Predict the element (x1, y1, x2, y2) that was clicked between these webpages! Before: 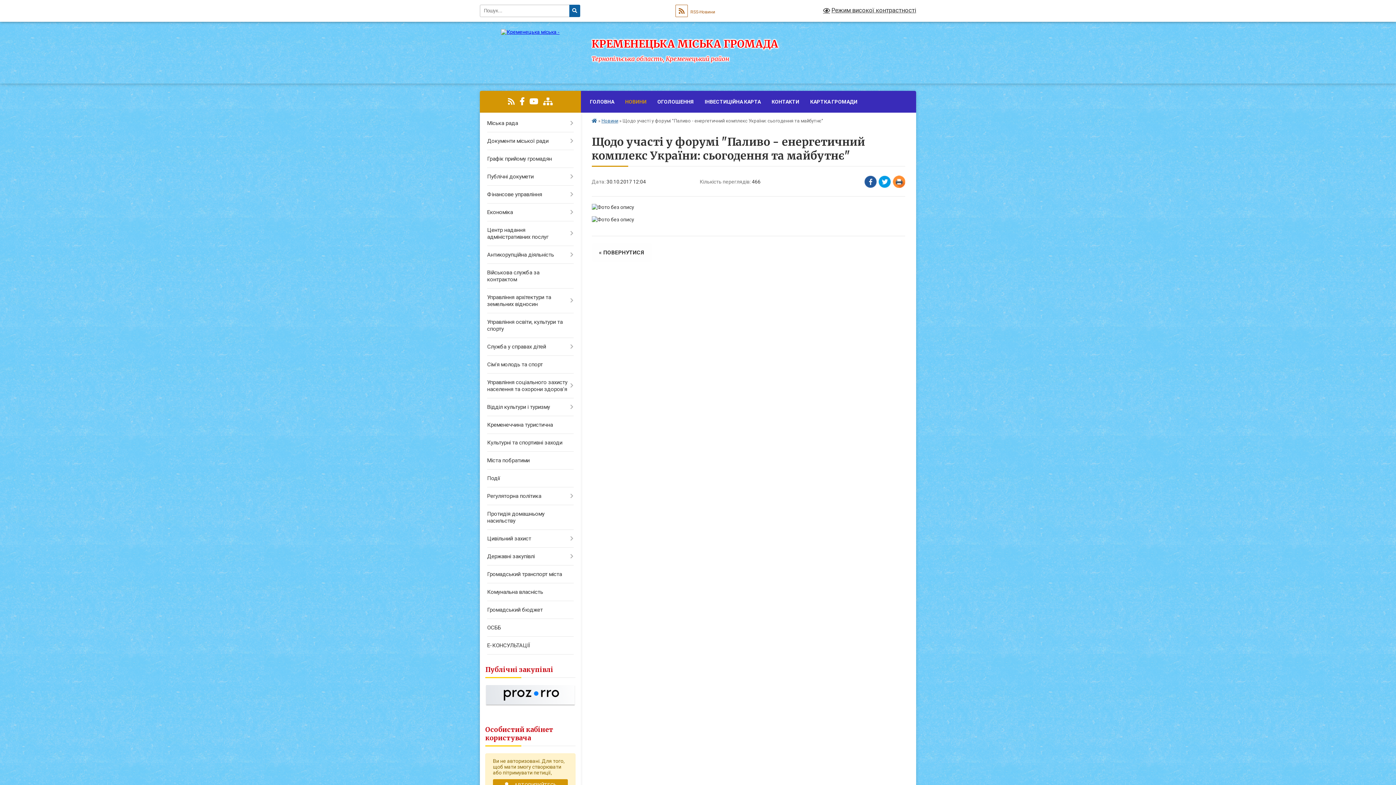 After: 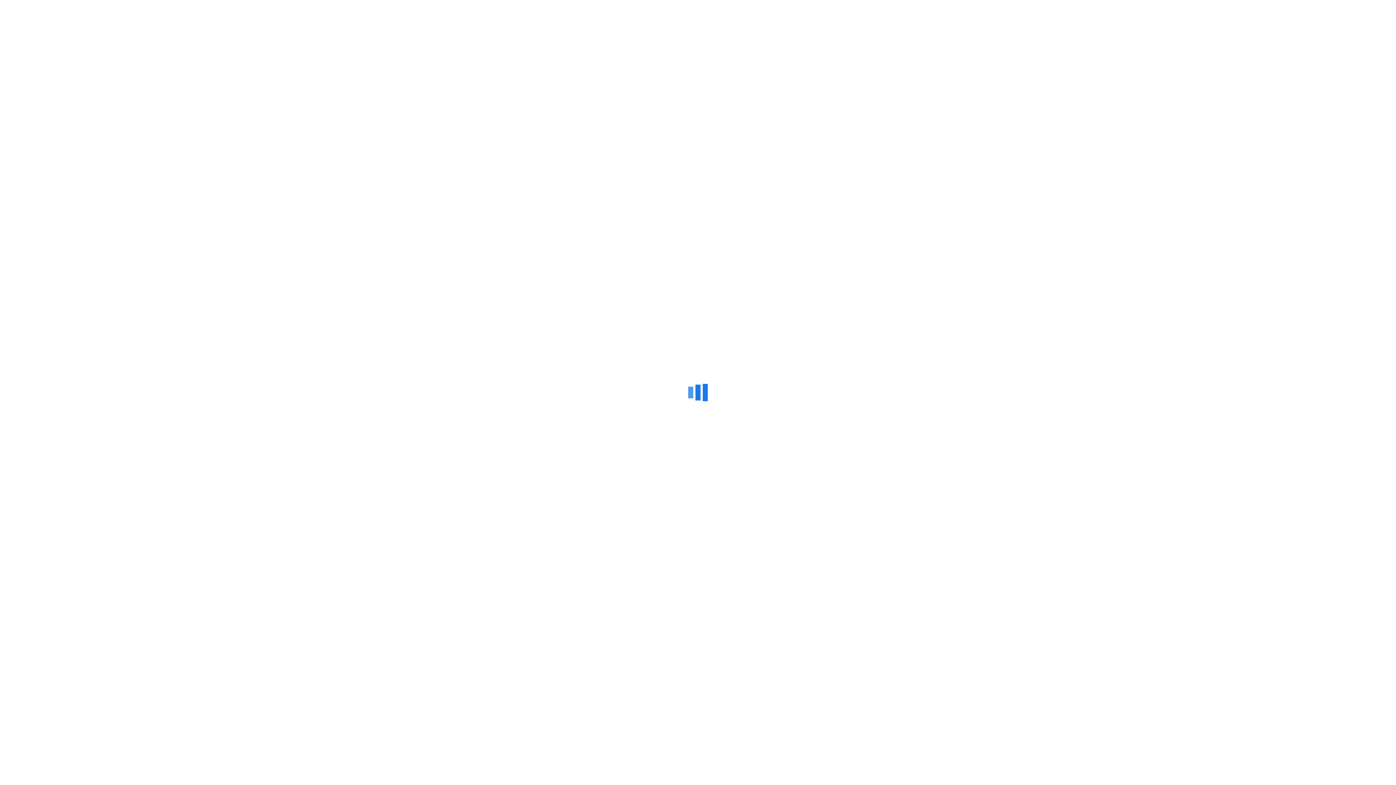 Action: label: ІНВЕСТИЦІЙНА КАРТА bbox: (699, 90, 766, 112)